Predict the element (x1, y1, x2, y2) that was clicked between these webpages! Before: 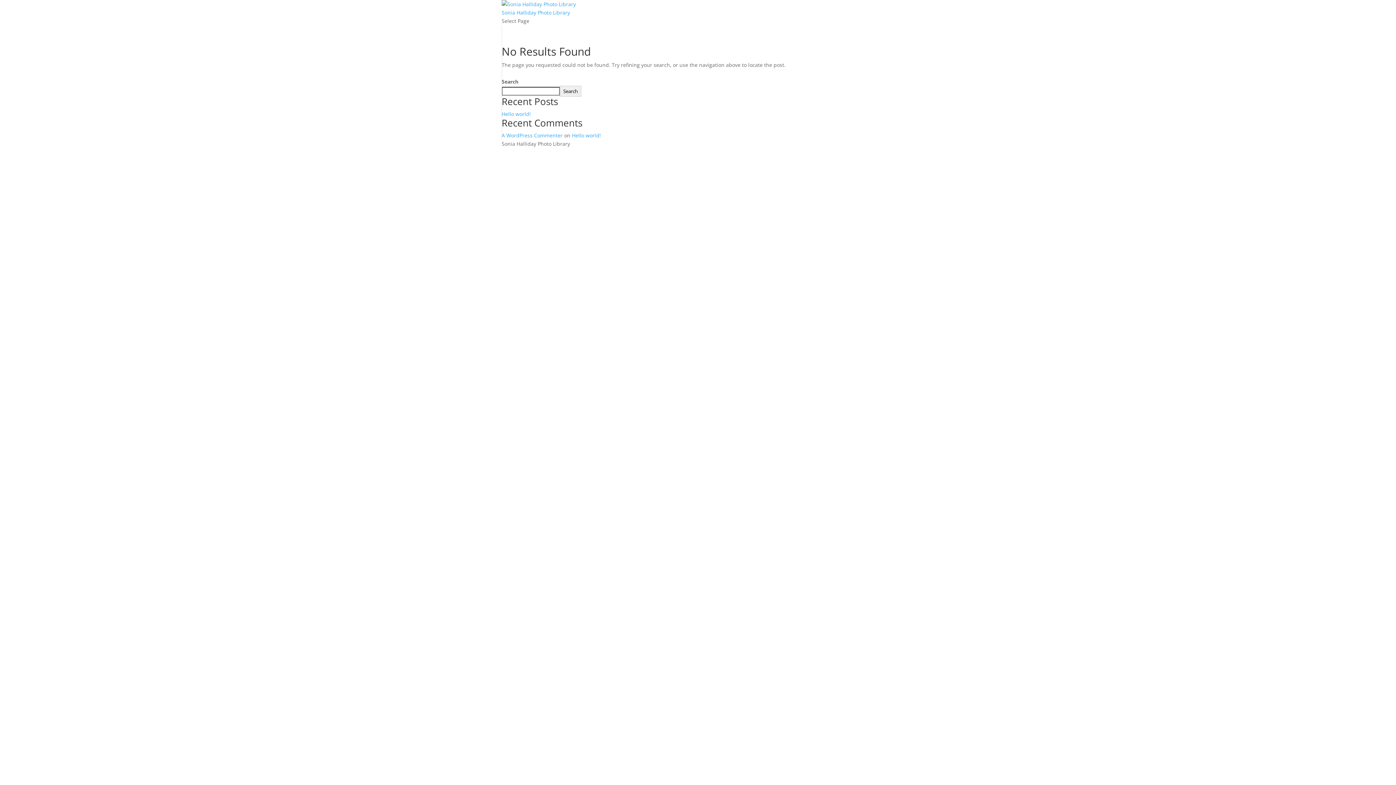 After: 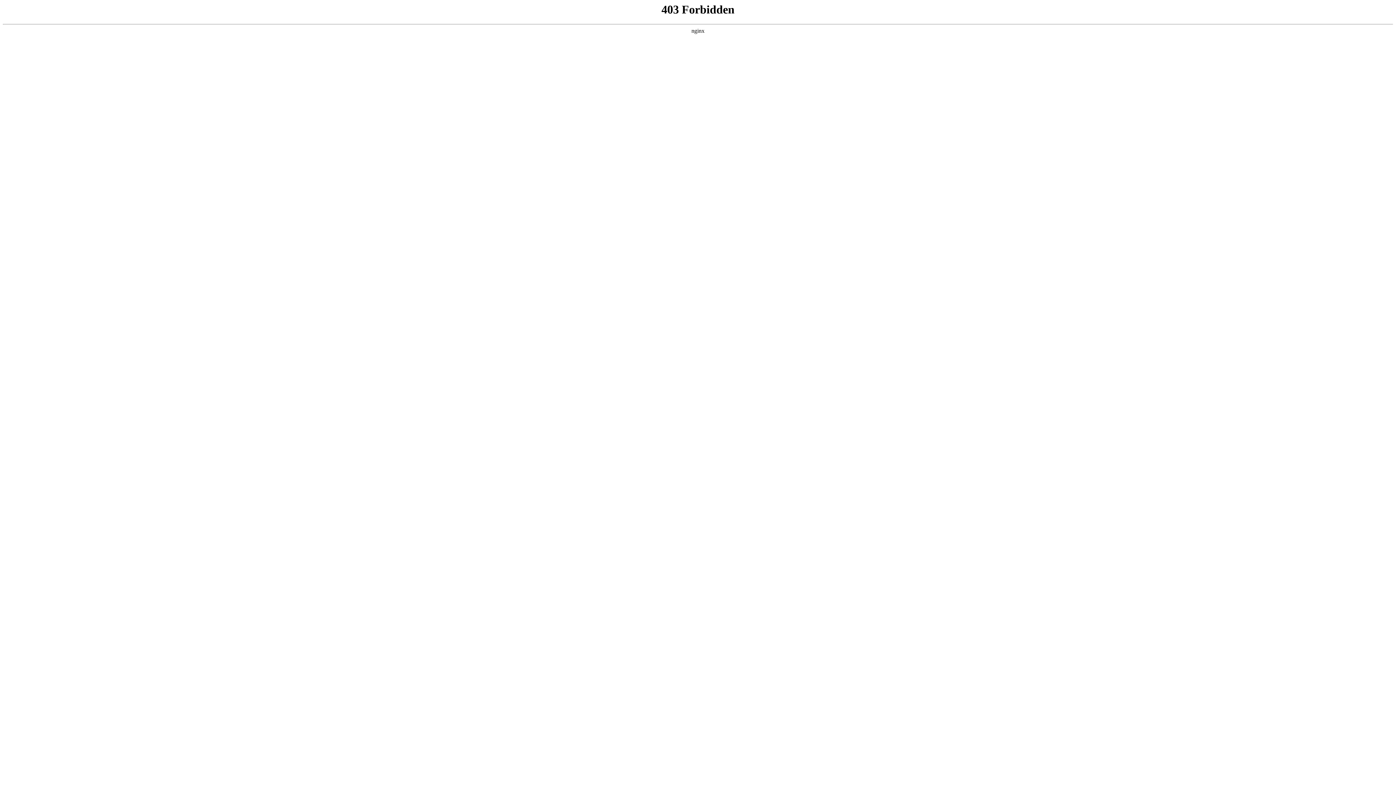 Action: label: A WordPress Commenter bbox: (501, 132, 562, 138)